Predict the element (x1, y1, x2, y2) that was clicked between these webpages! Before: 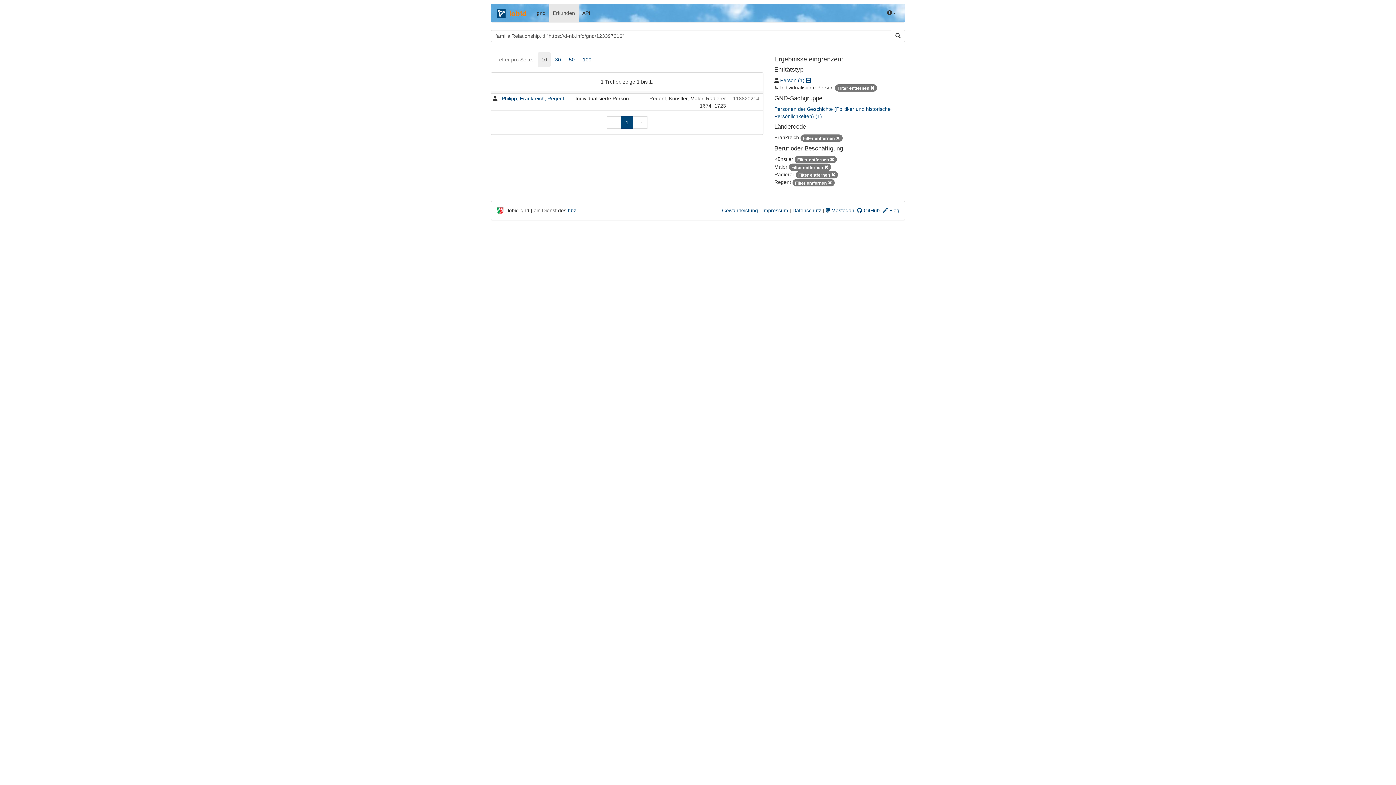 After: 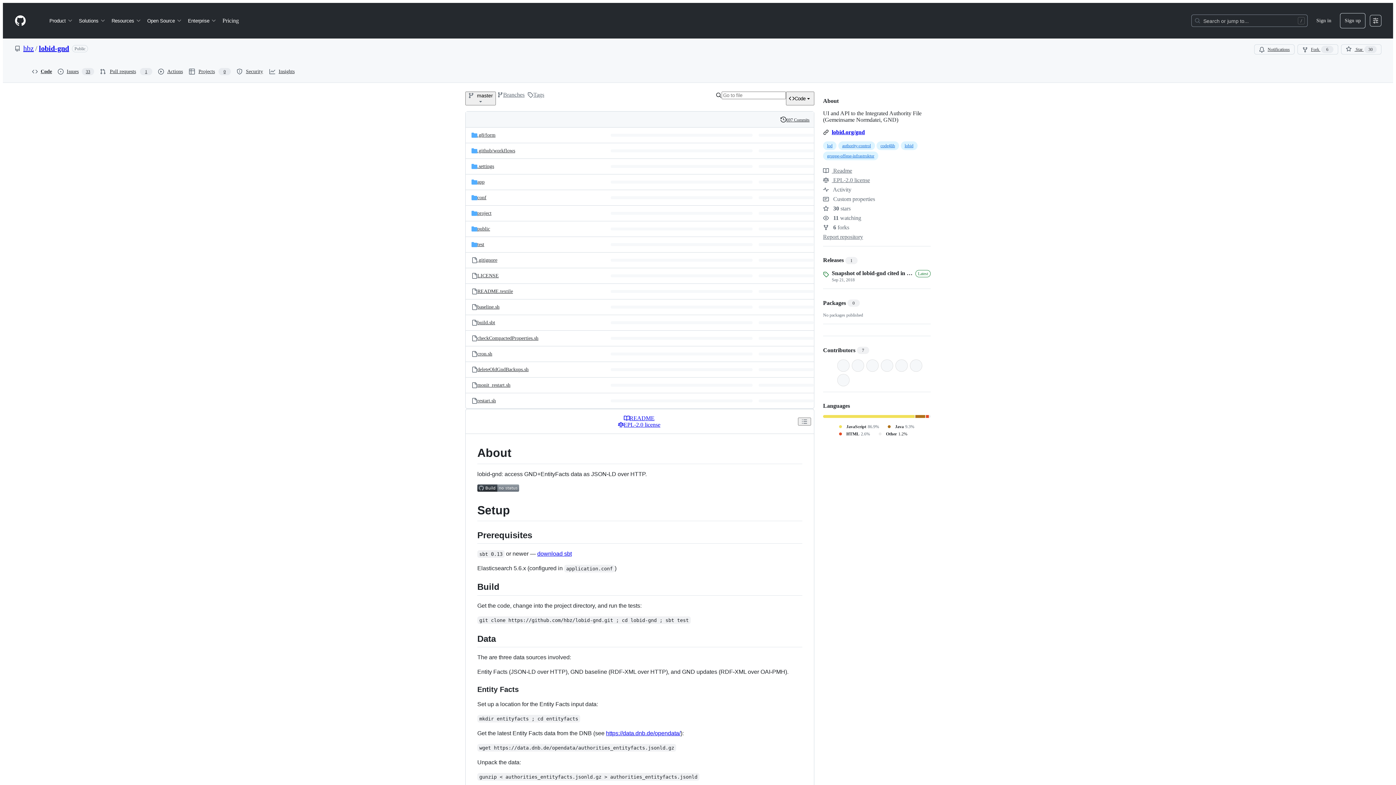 Action: label:  GitHub bbox: (857, 207, 880, 213)